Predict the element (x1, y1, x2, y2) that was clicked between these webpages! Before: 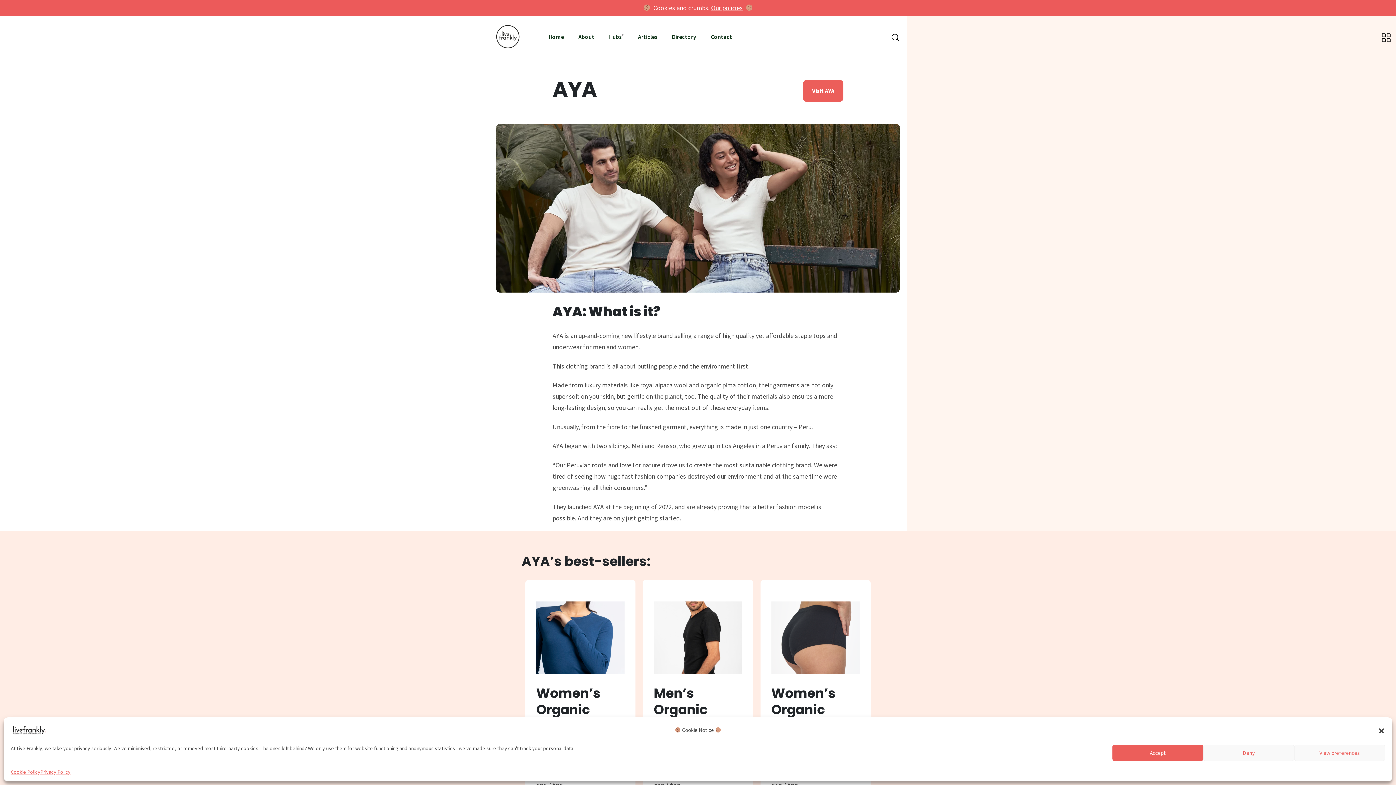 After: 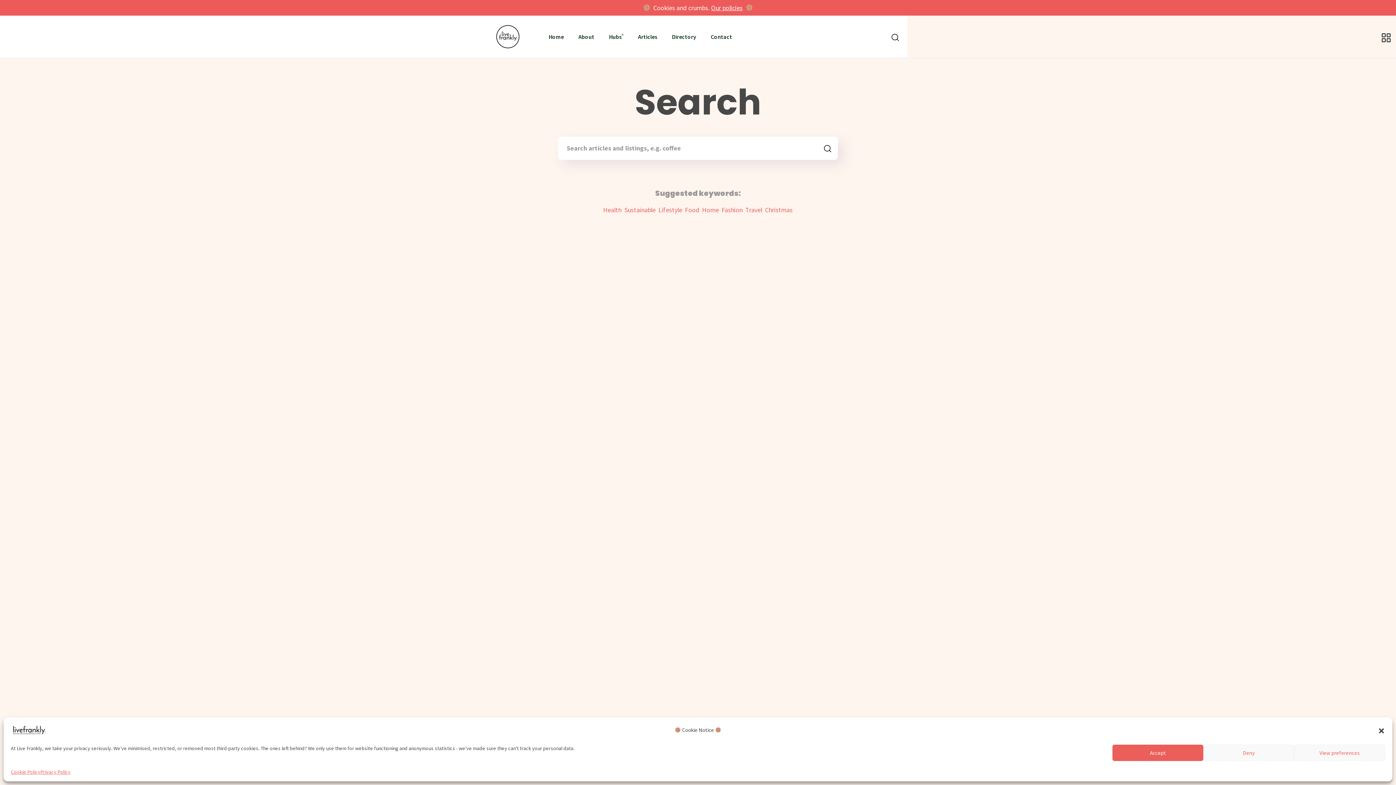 Action: bbox: (890, 33, 900, 41)